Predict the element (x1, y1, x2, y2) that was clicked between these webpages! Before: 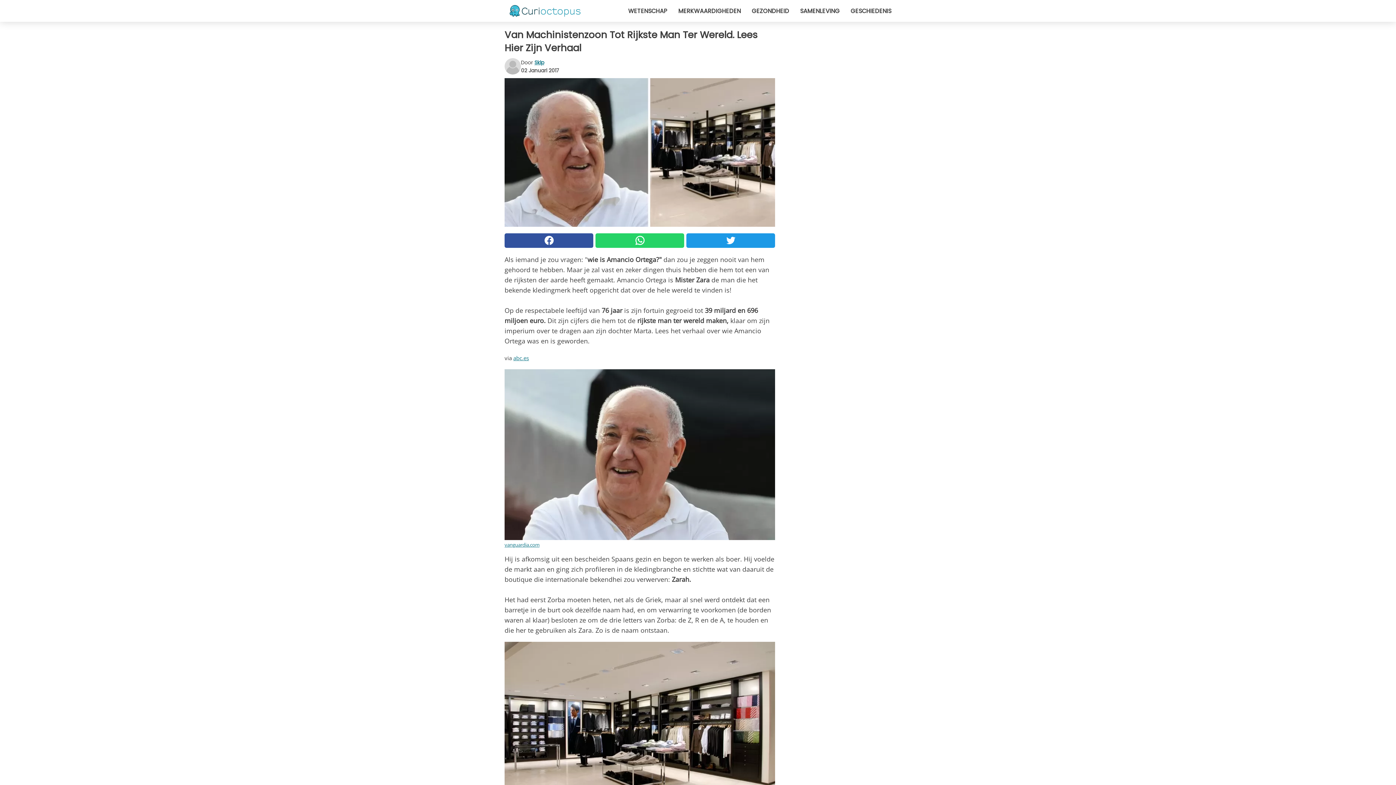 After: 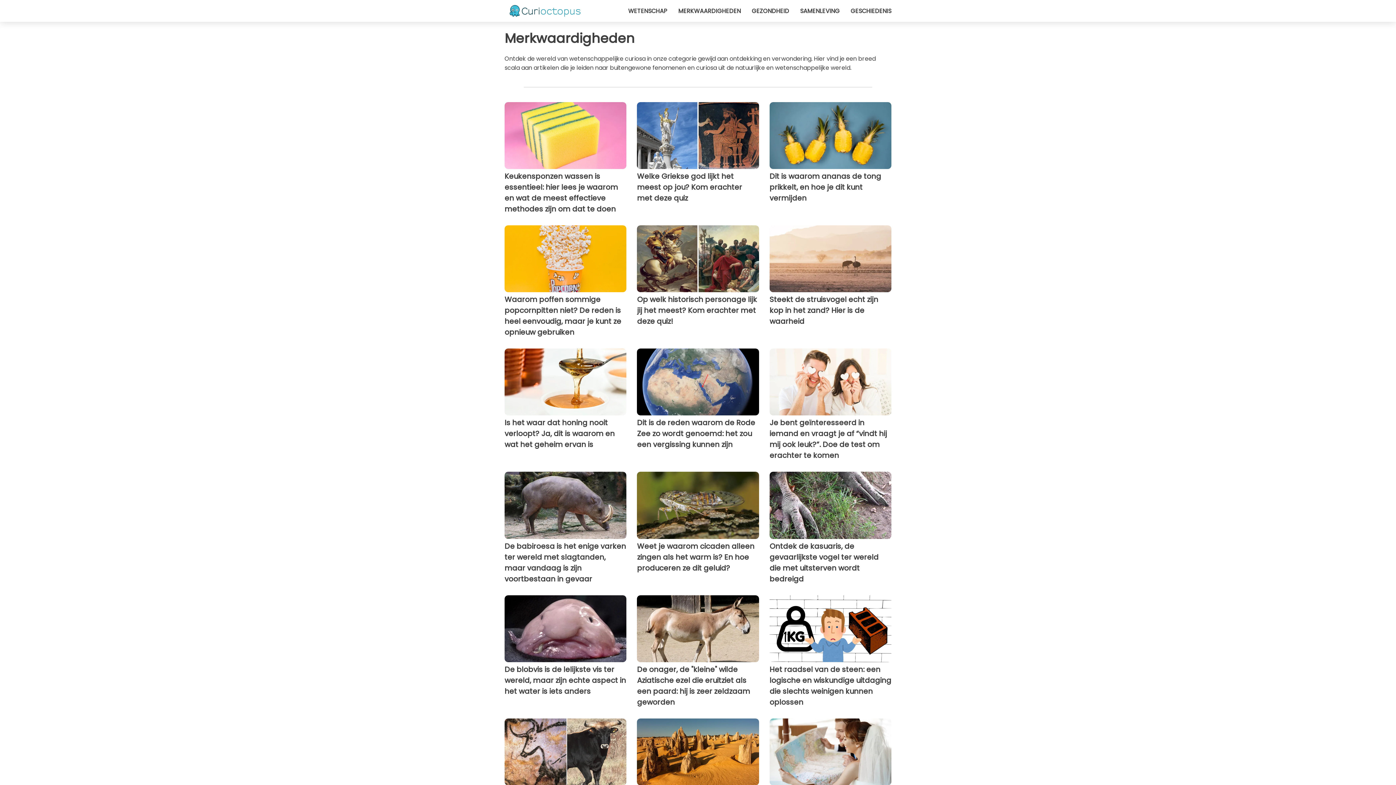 Action: label: MERKWAARDIGHEDEN bbox: (678, 6, 741, 15)